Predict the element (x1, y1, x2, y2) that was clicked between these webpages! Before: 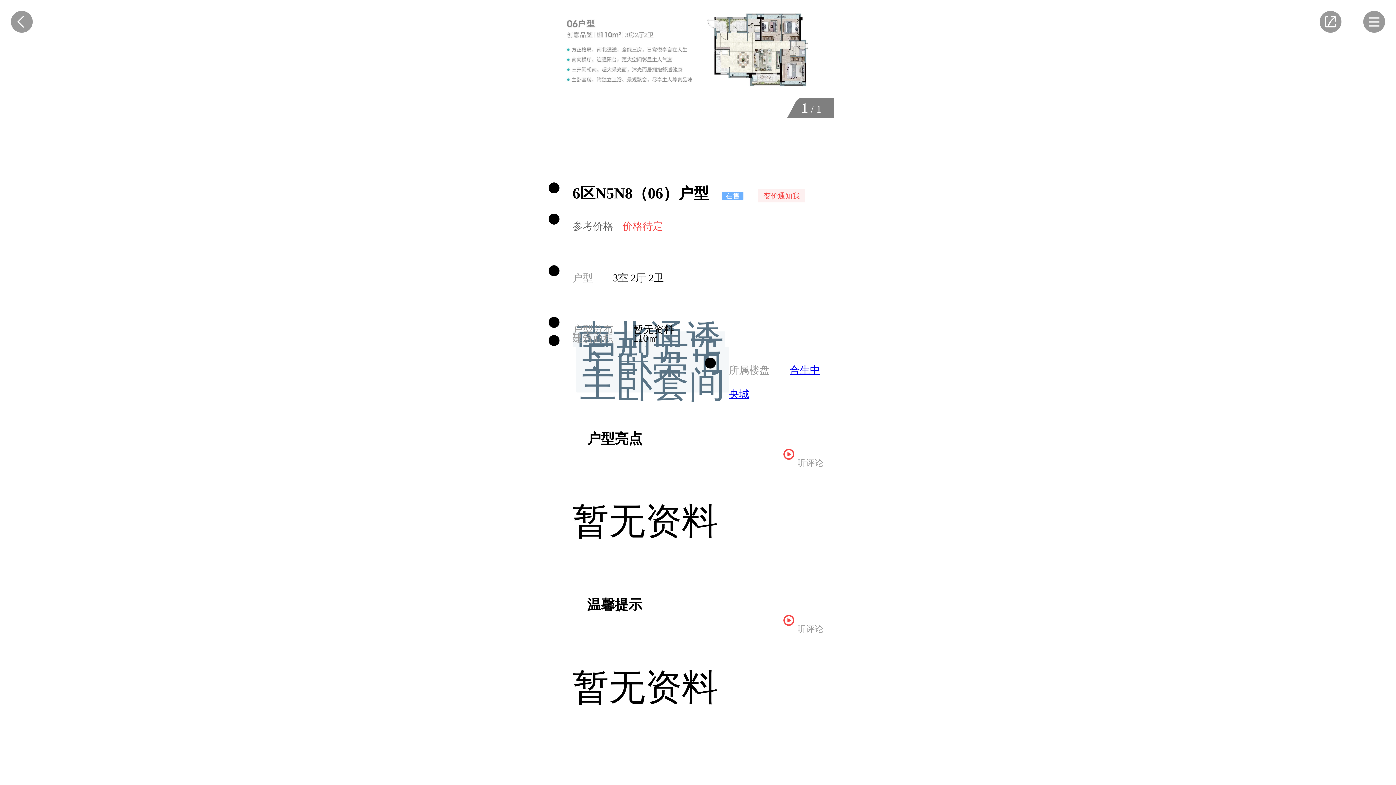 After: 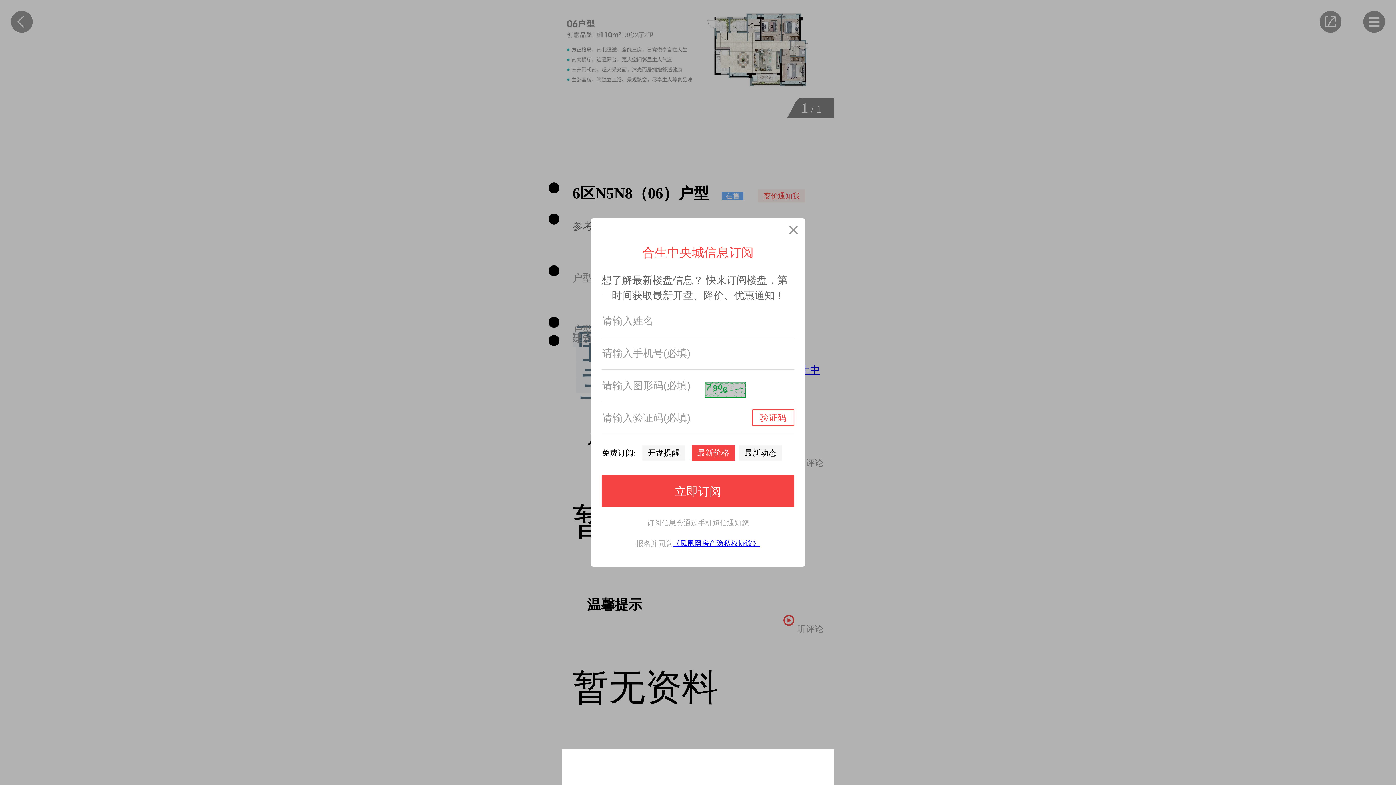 Action: label: 变价通知我 bbox: (758, 189, 805, 202)